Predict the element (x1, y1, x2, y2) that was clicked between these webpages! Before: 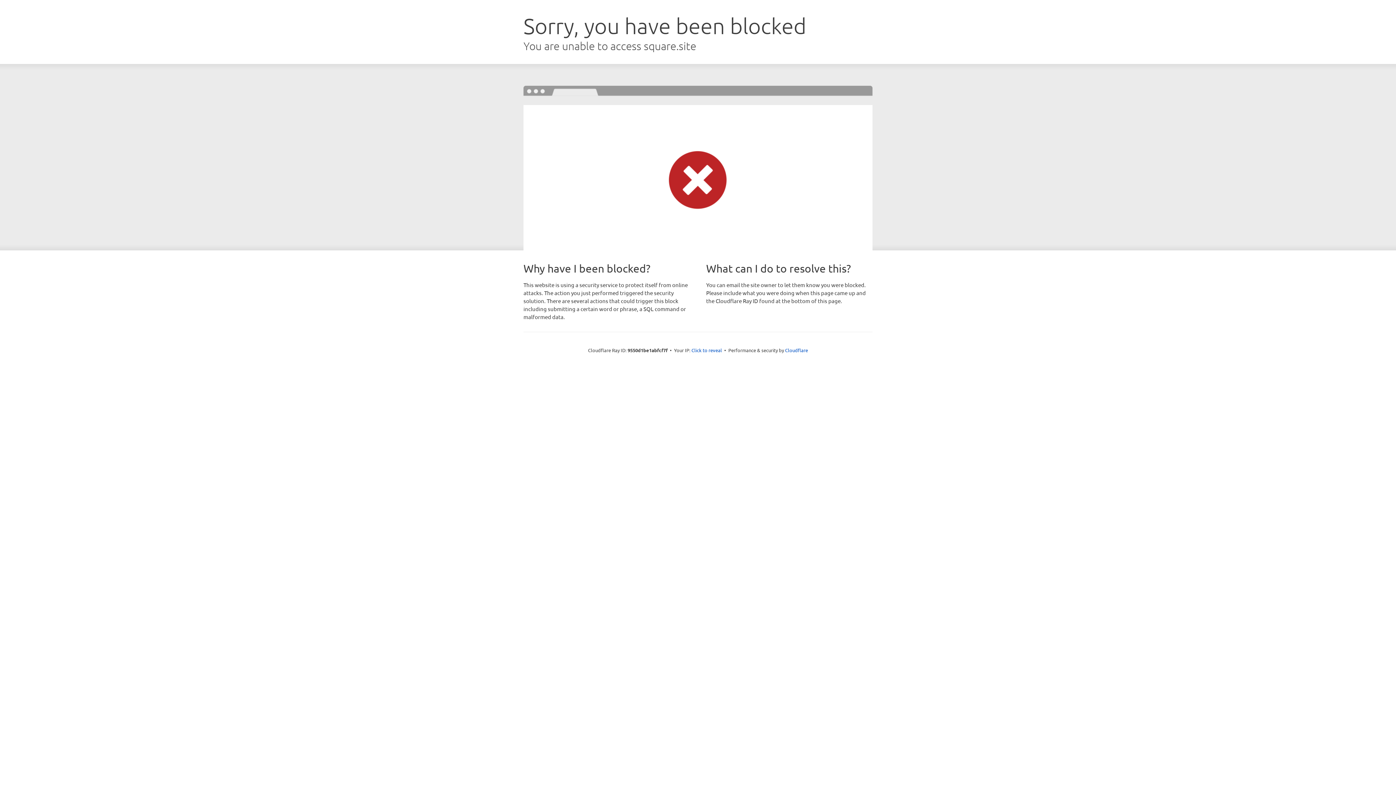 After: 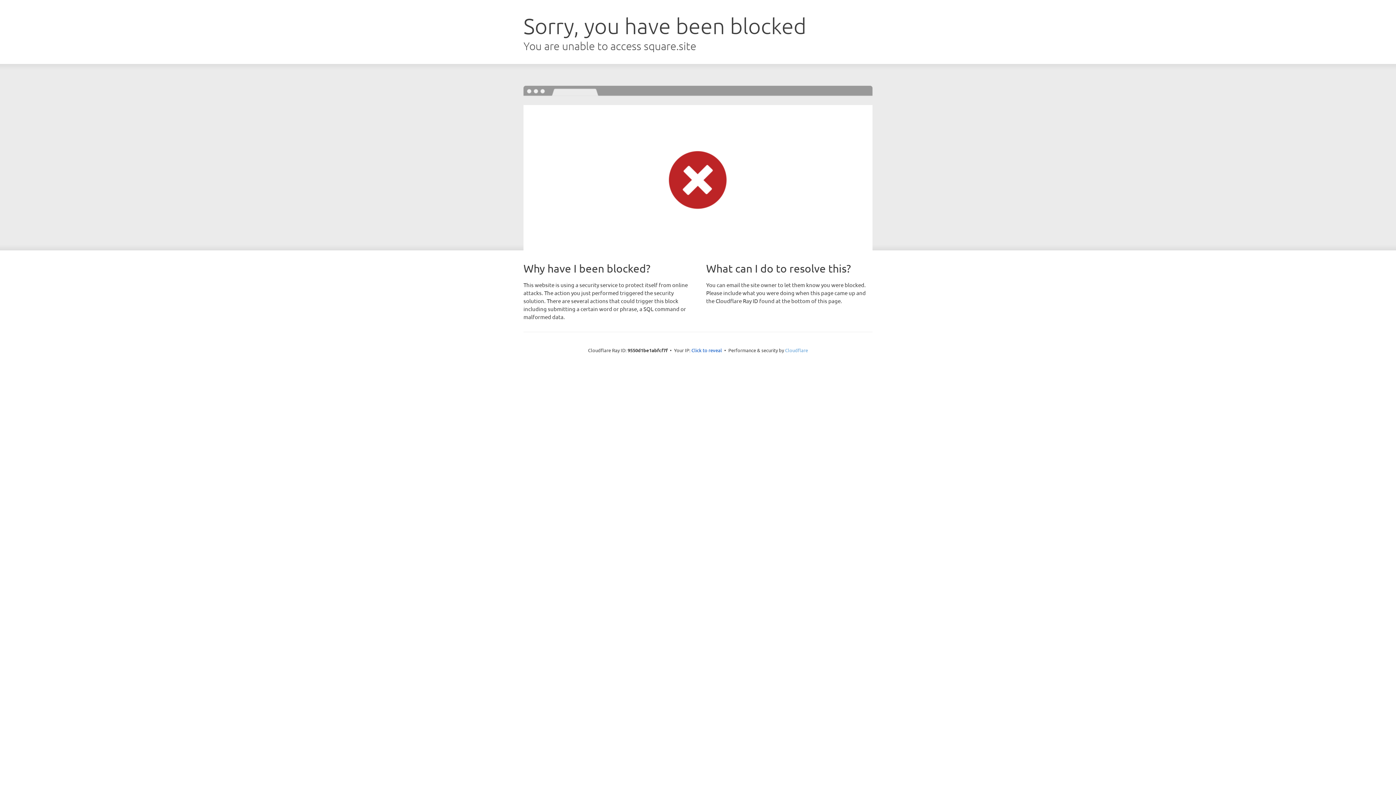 Action: bbox: (785, 347, 808, 353) label: Cloudflare